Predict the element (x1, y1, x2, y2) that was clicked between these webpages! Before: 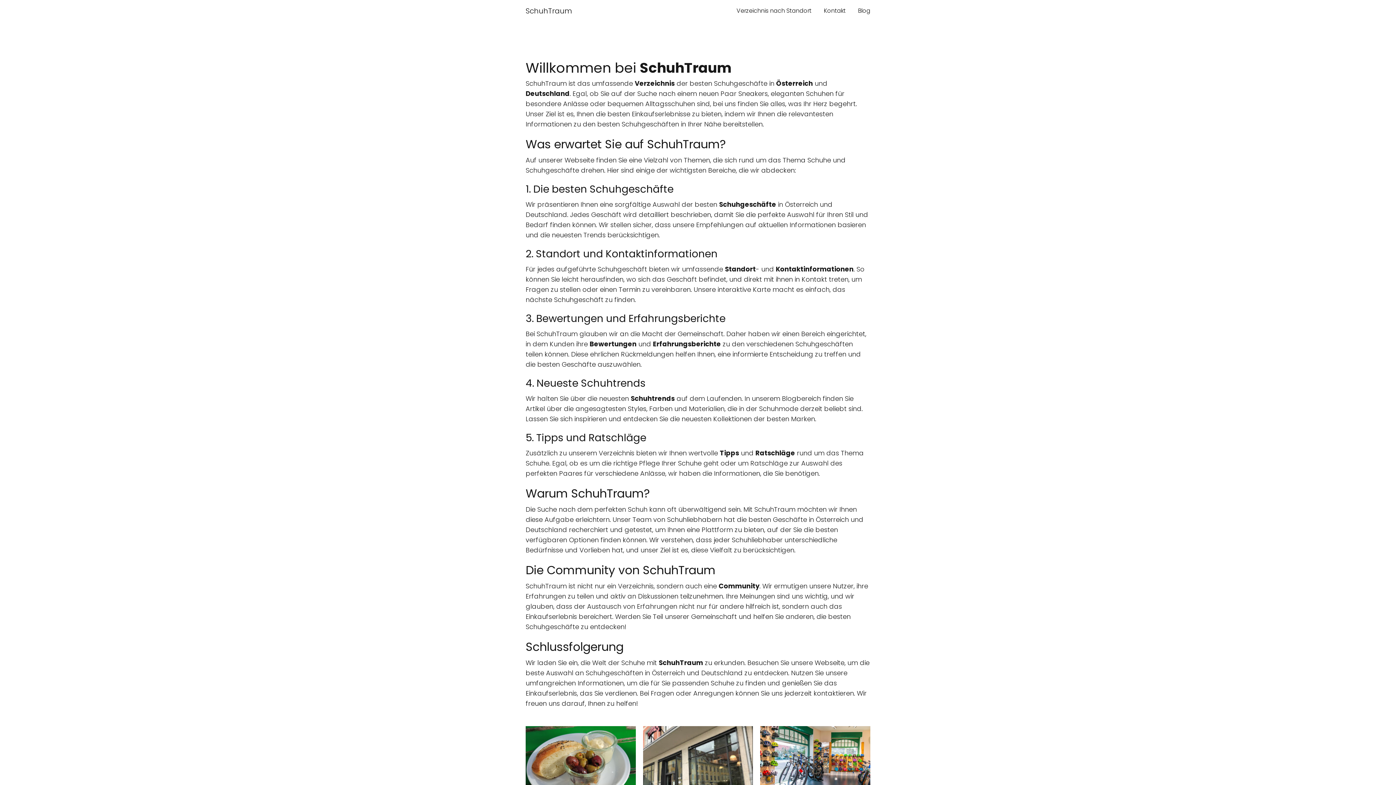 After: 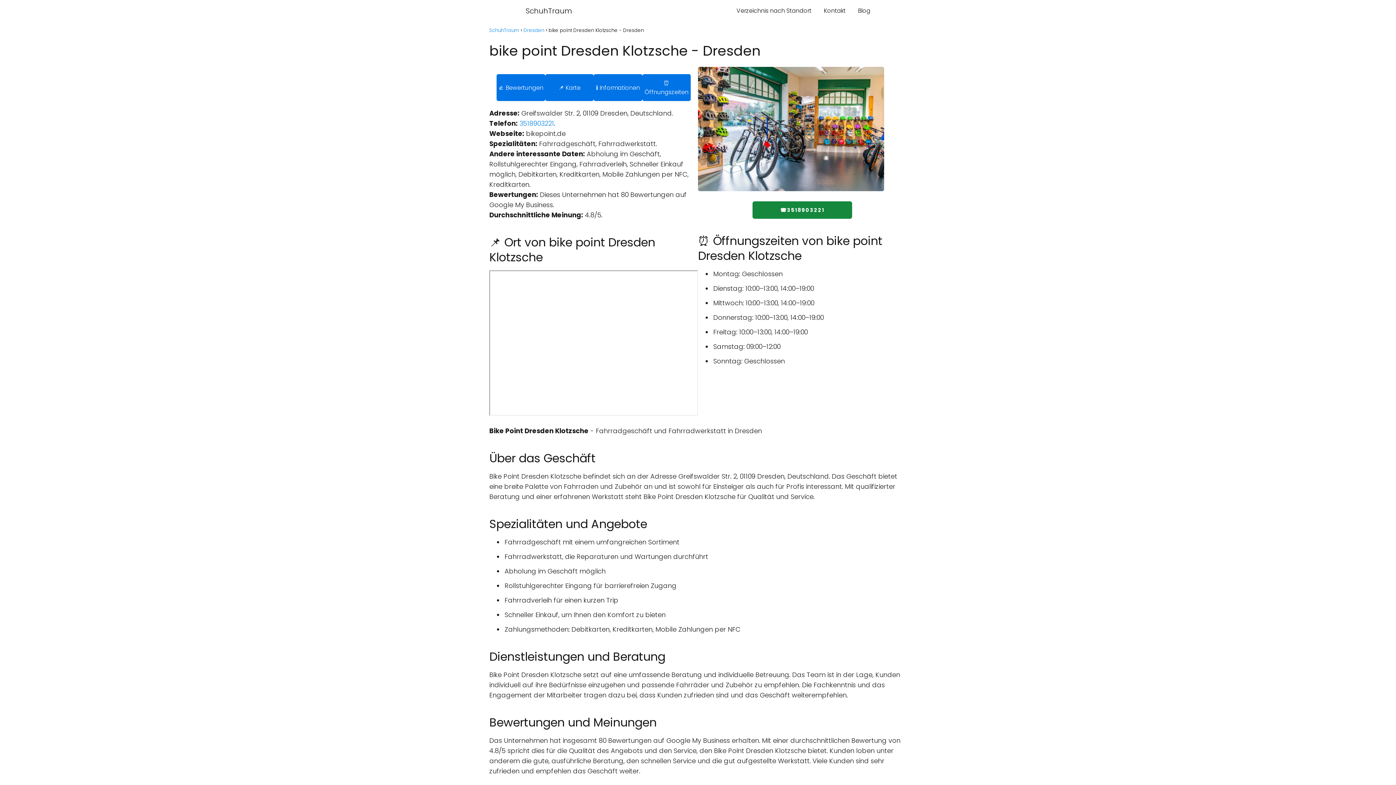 Action: label: Dresden

bike point Dresden Klotzsche - Dresden bbox: (760, 726, 870, 819)